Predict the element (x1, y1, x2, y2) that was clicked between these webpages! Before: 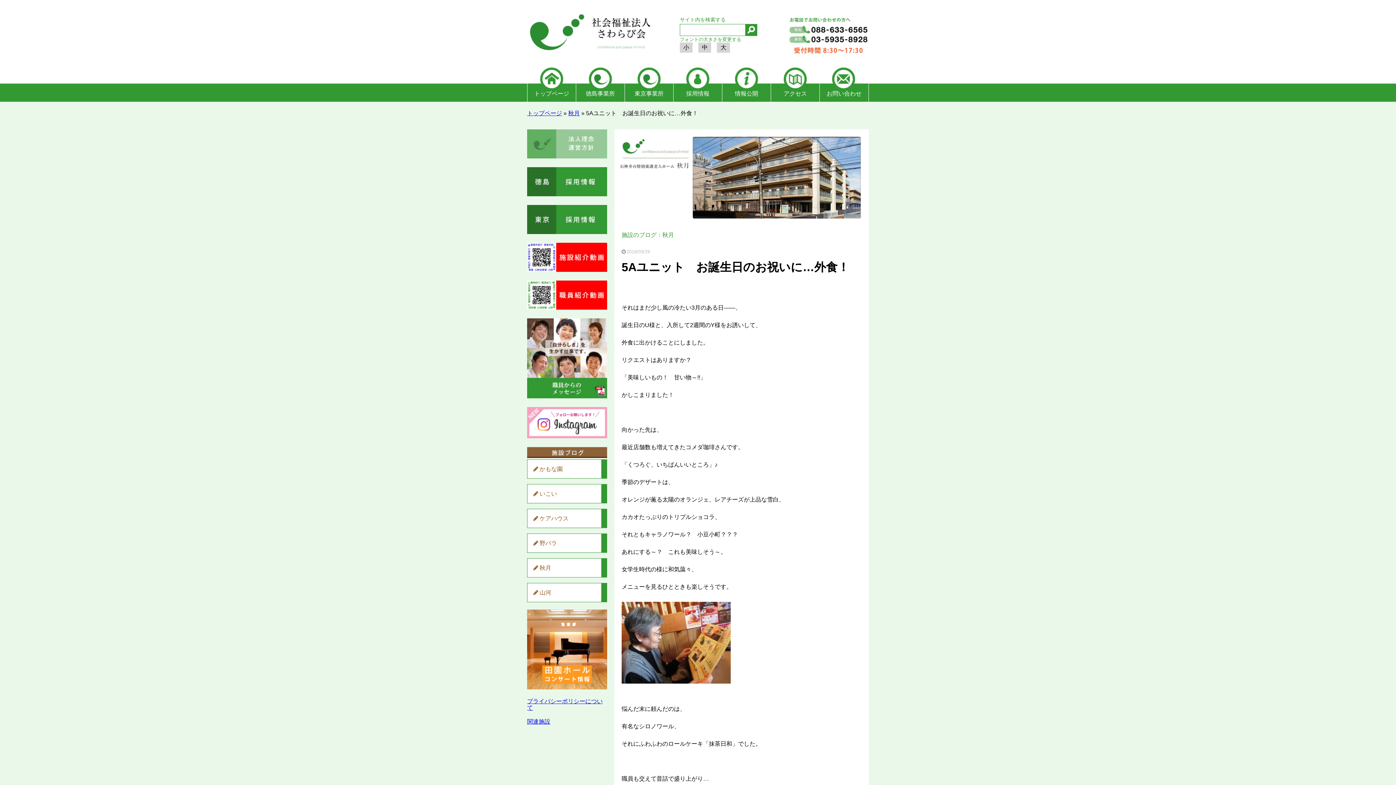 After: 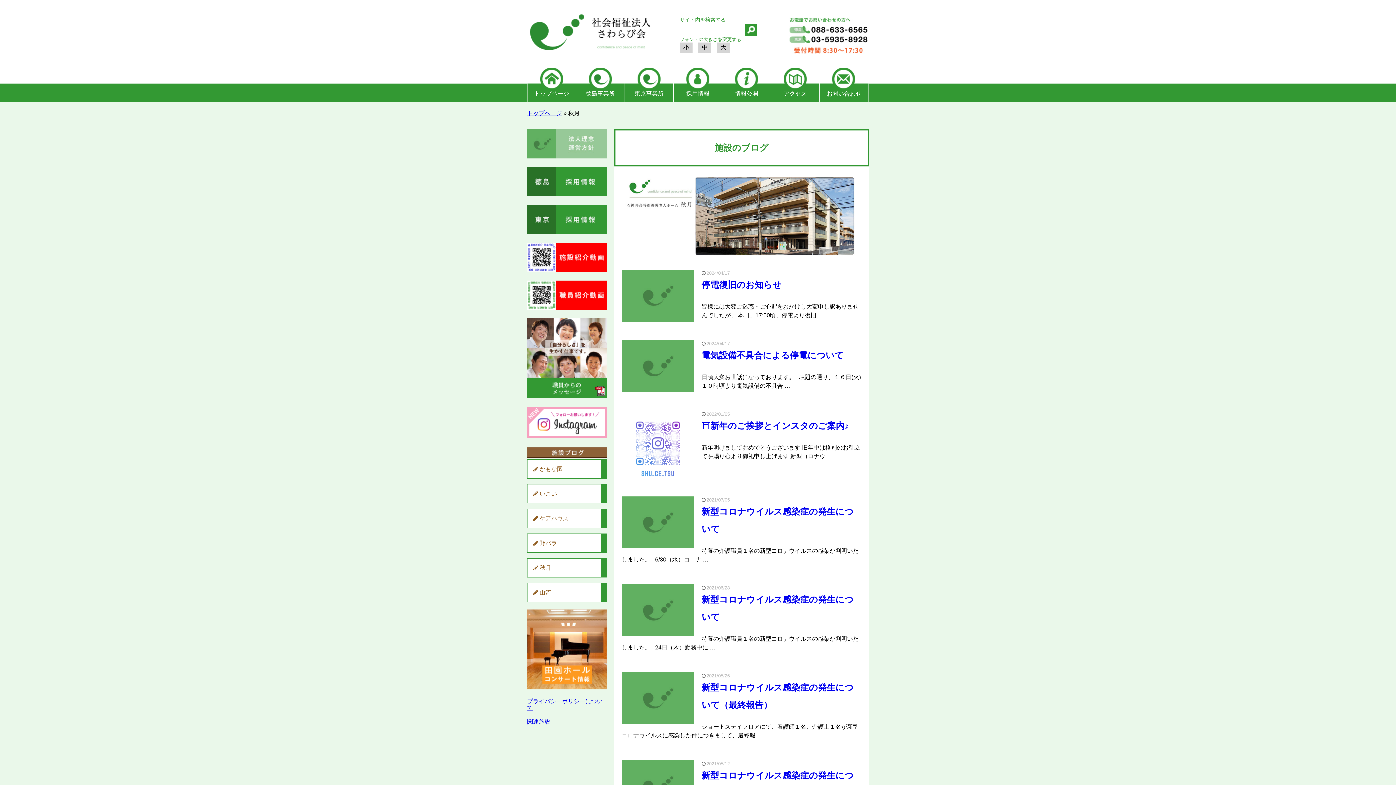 Action: label: 秋月 bbox: (527, 558, 601, 577)